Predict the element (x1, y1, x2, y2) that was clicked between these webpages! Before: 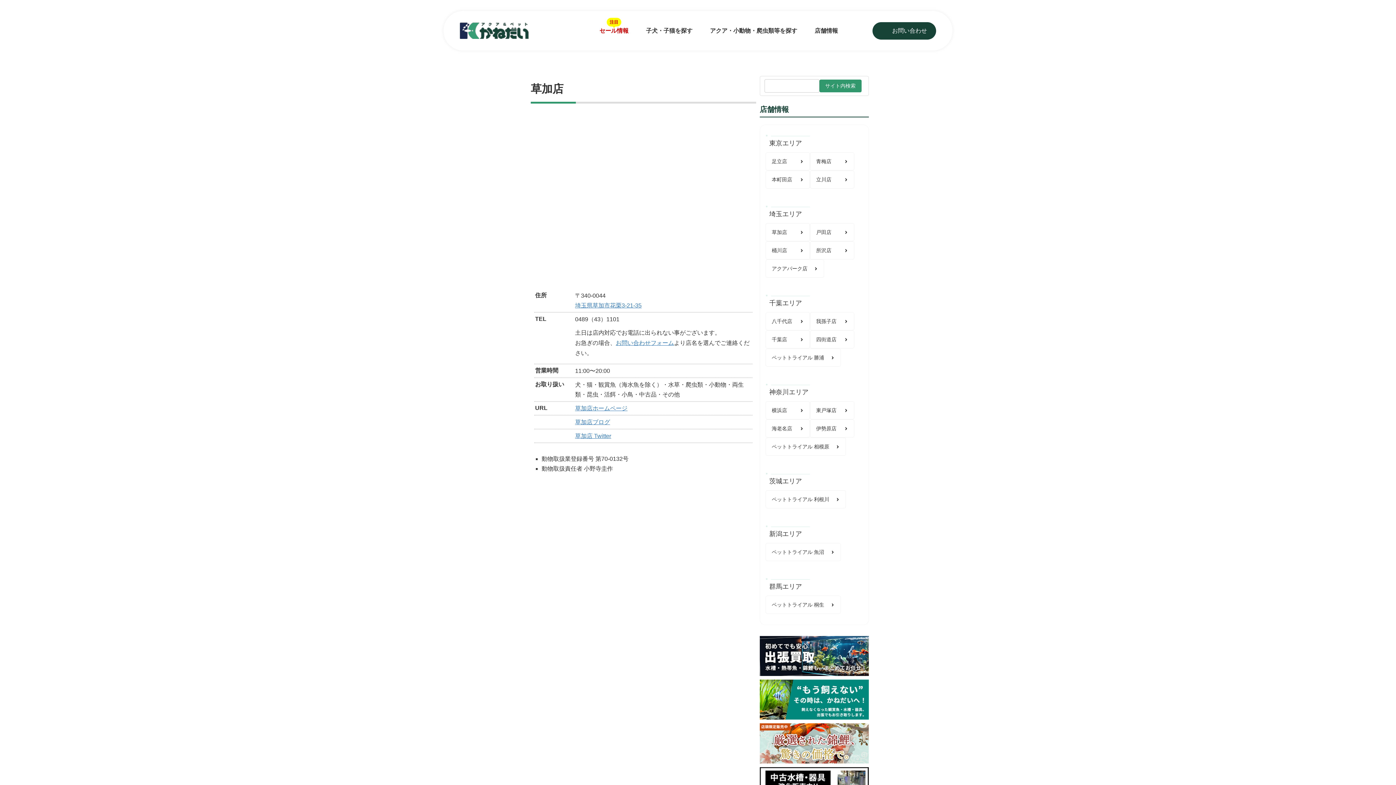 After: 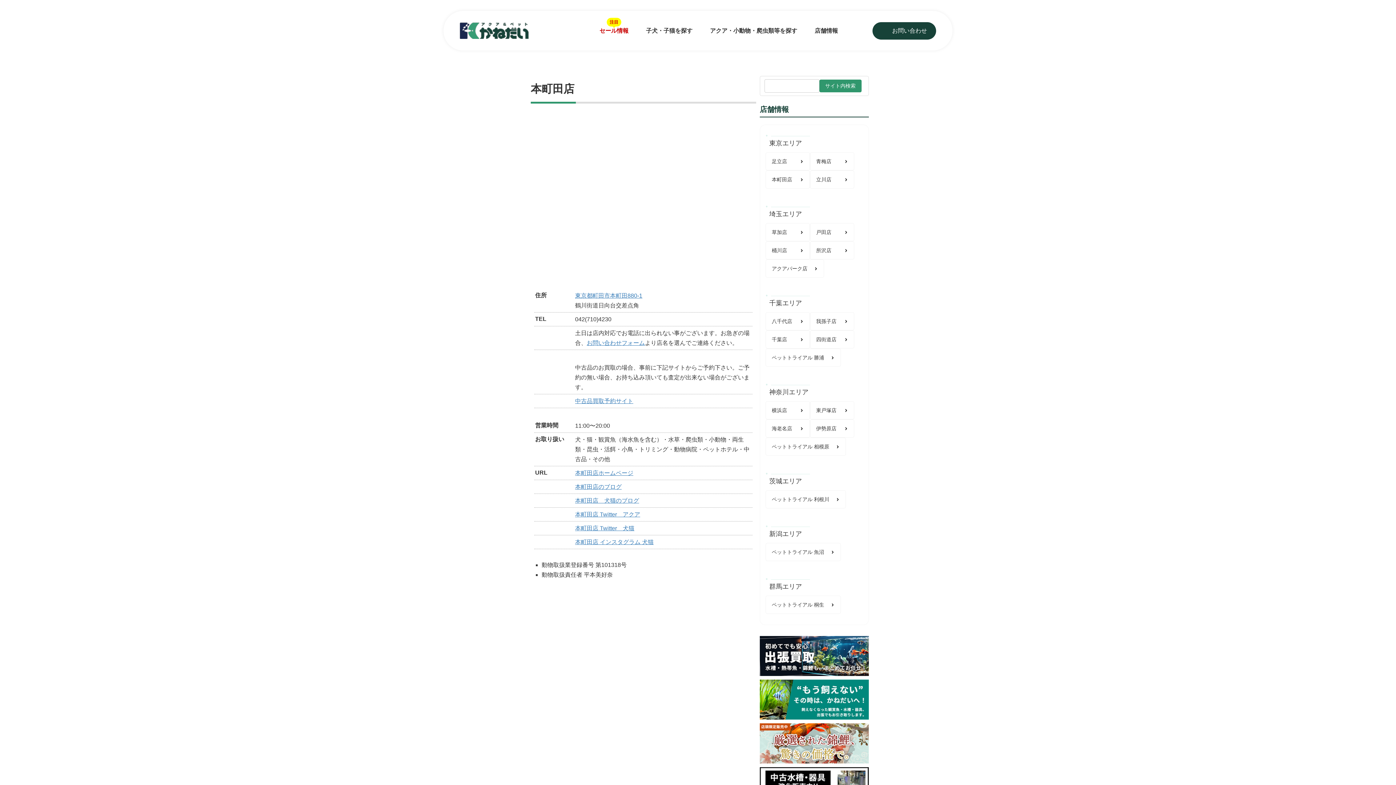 Action: label: 本町田店 bbox: (766, 170, 809, 188)